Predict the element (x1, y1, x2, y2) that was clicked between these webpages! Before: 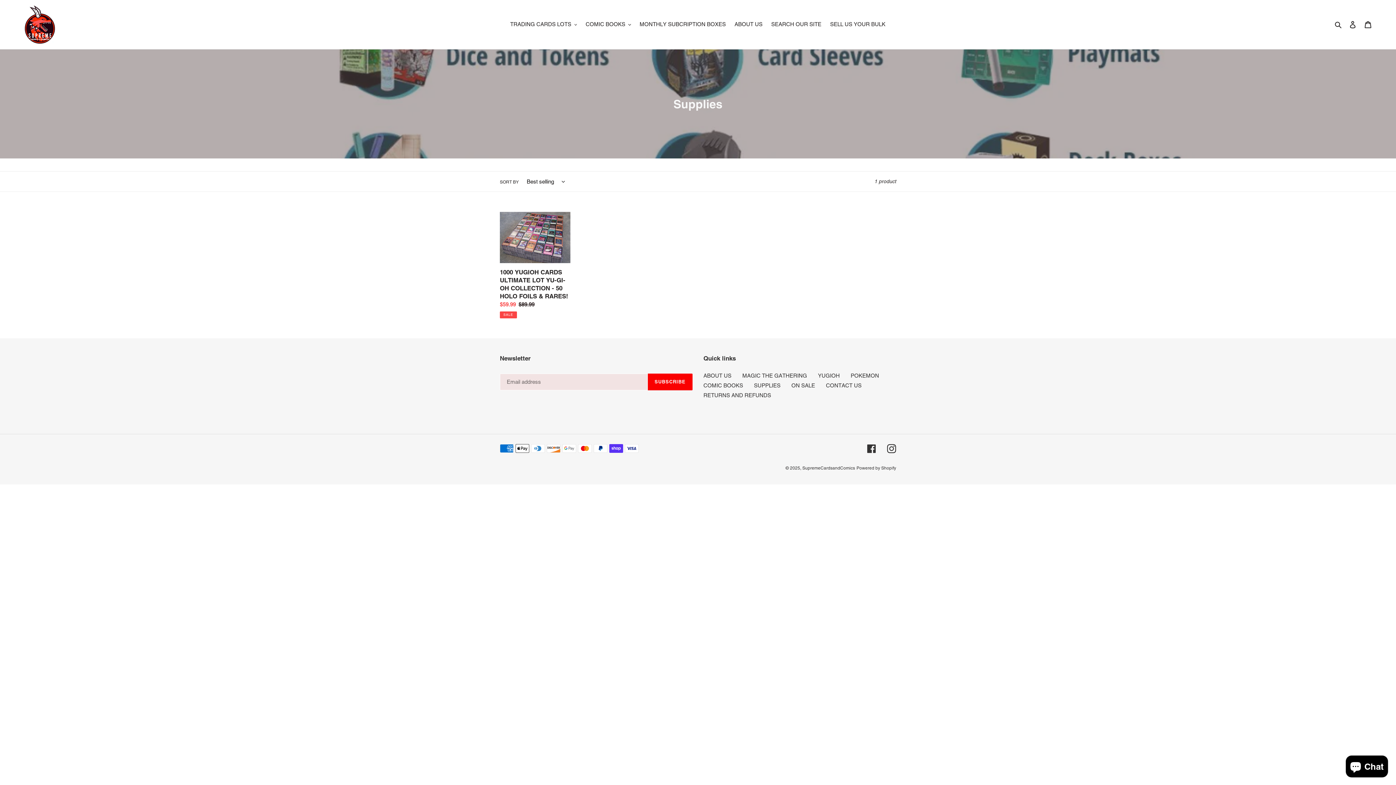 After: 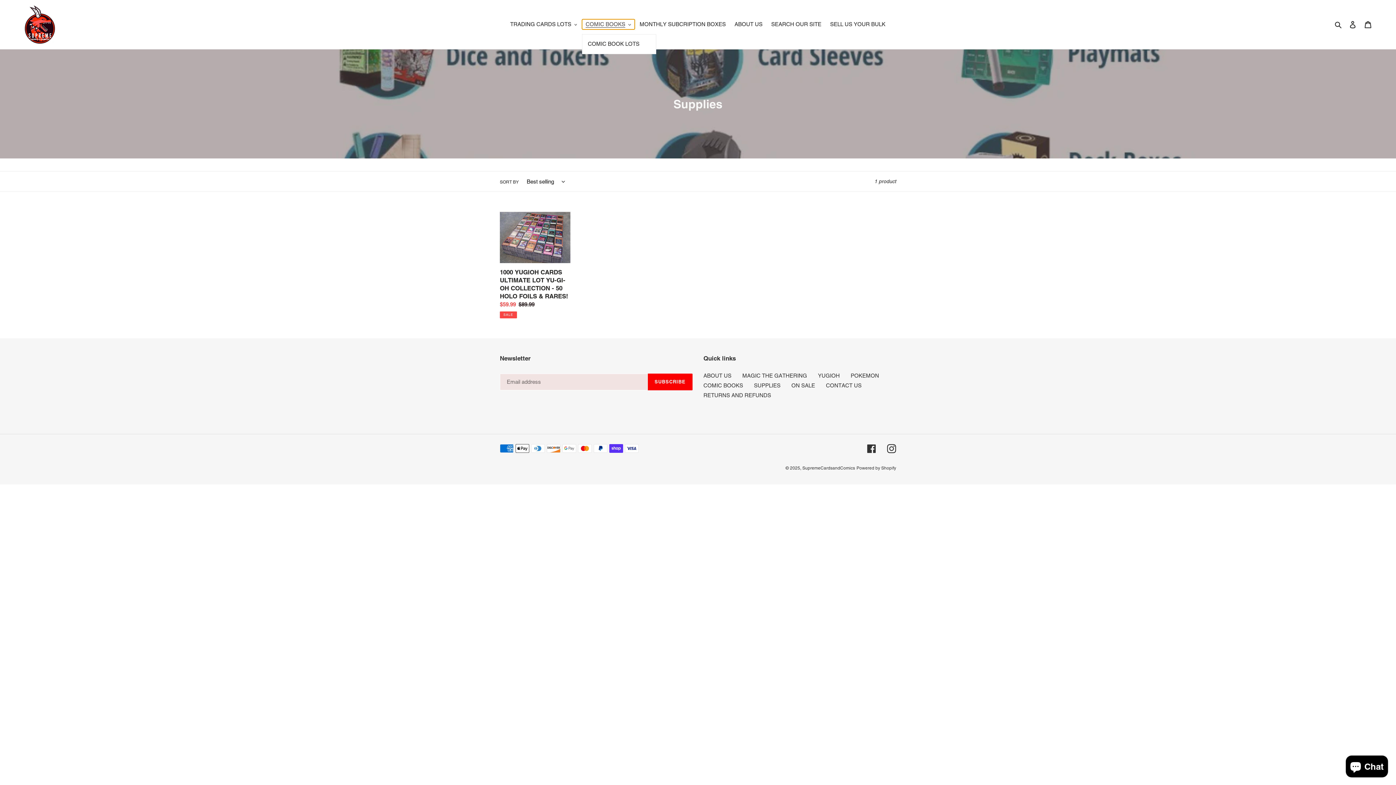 Action: label: COMIC BOOKS bbox: (582, 19, 634, 29)